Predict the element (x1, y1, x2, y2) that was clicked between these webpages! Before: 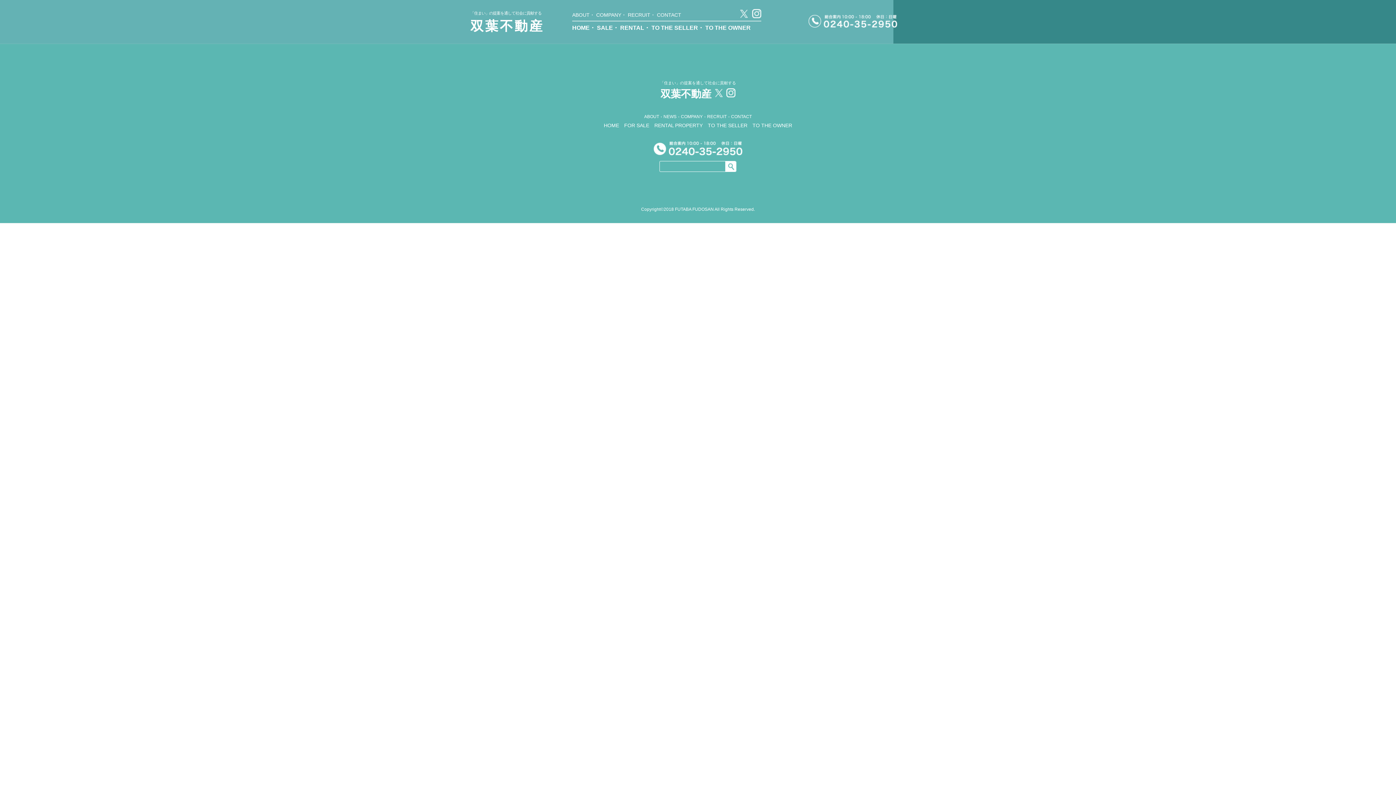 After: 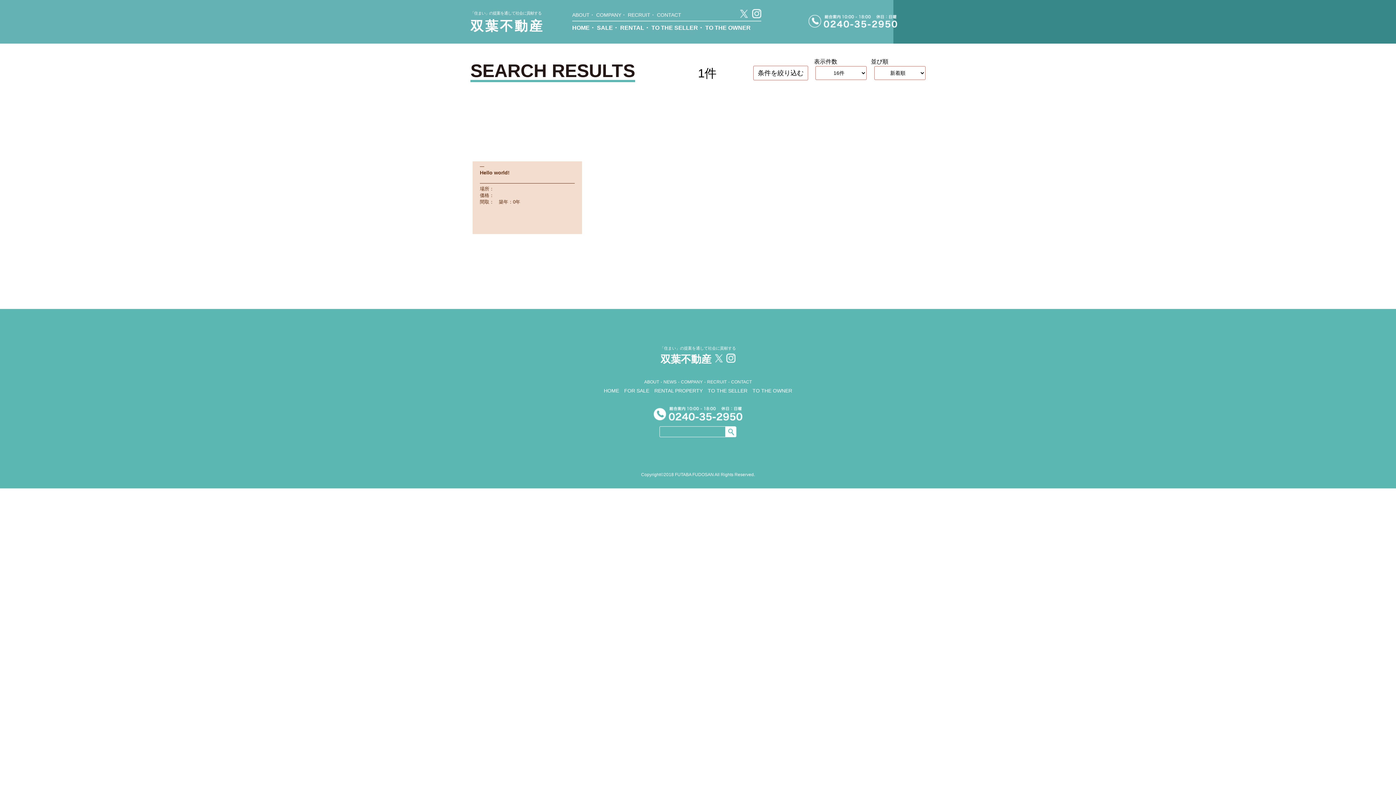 Action: bbox: (725, 161, 736, 173)